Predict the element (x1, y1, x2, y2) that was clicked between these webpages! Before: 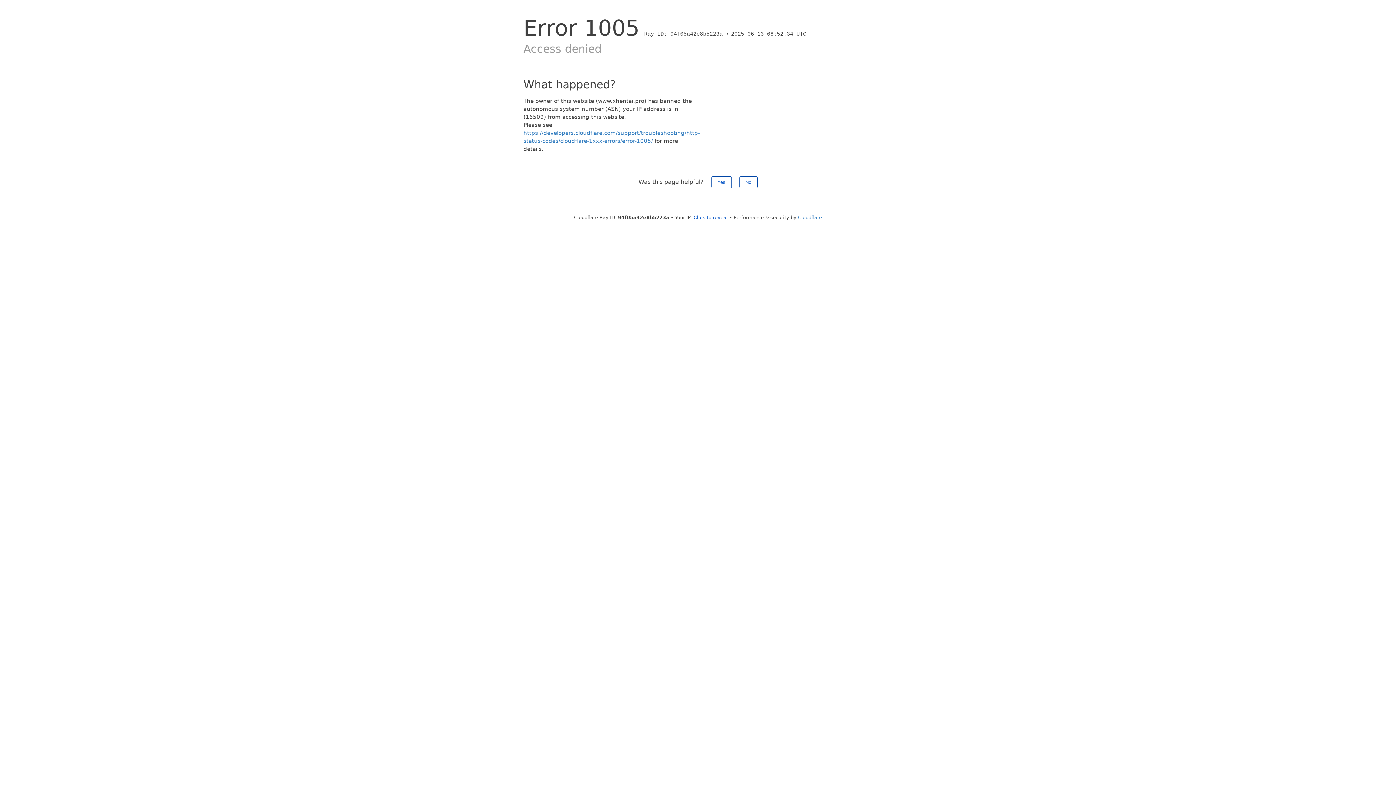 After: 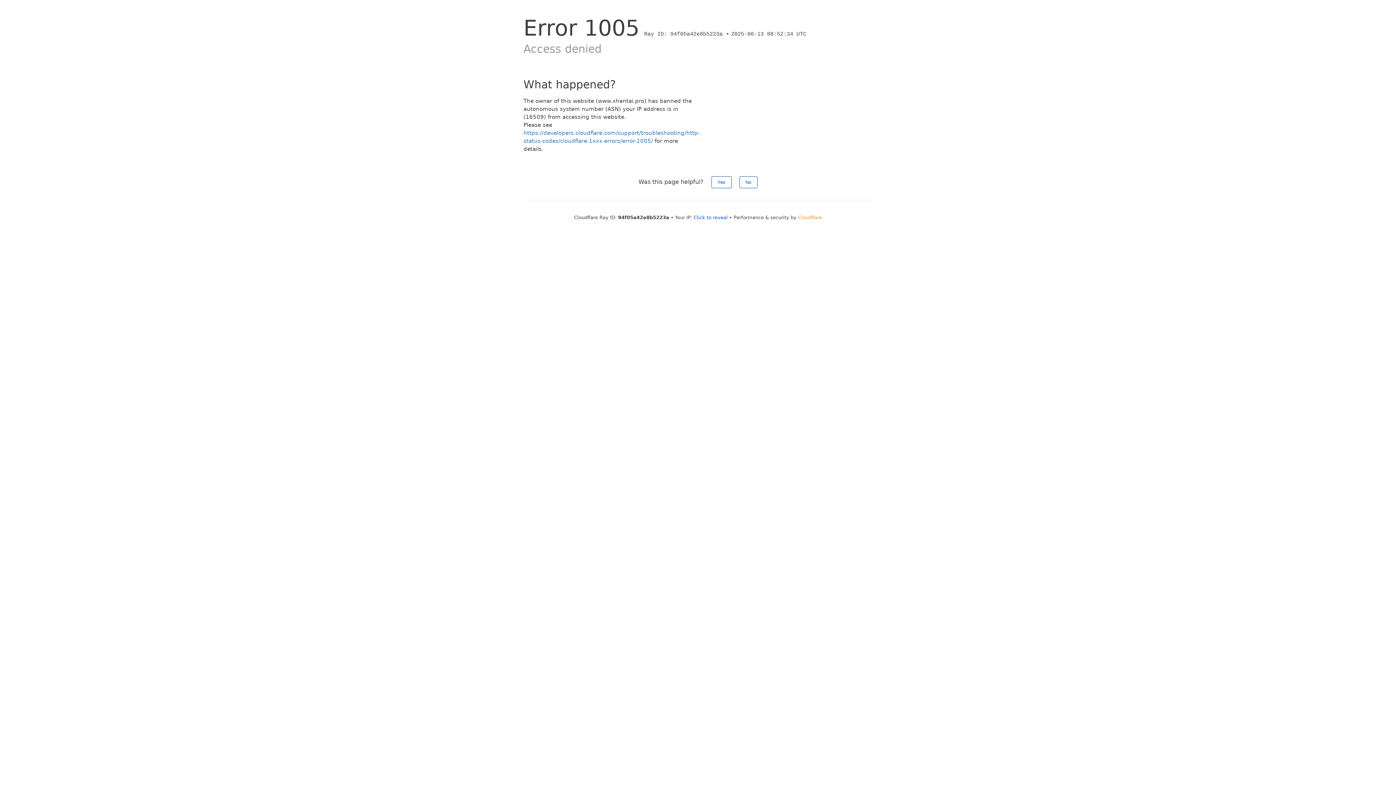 Action: bbox: (798, 214, 822, 220) label: Cloudflare